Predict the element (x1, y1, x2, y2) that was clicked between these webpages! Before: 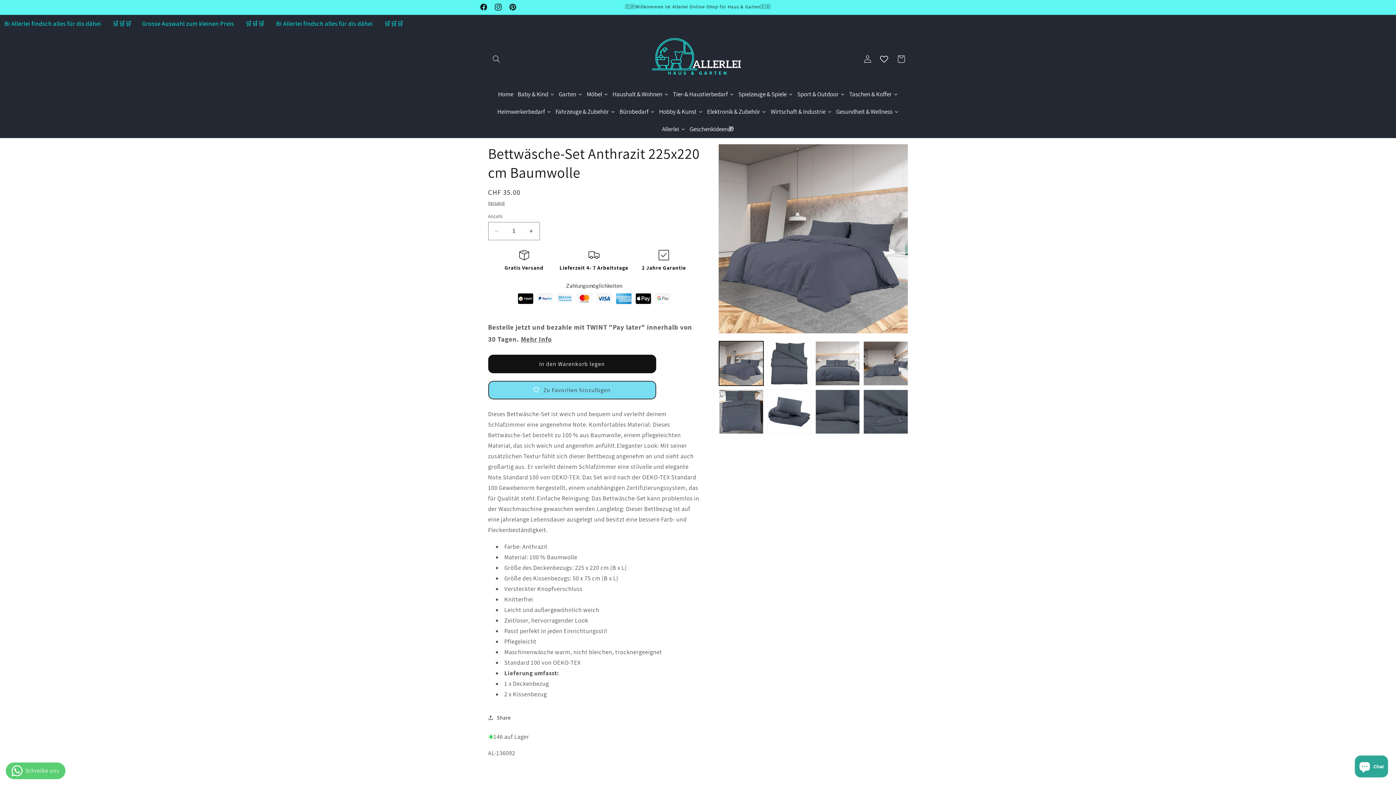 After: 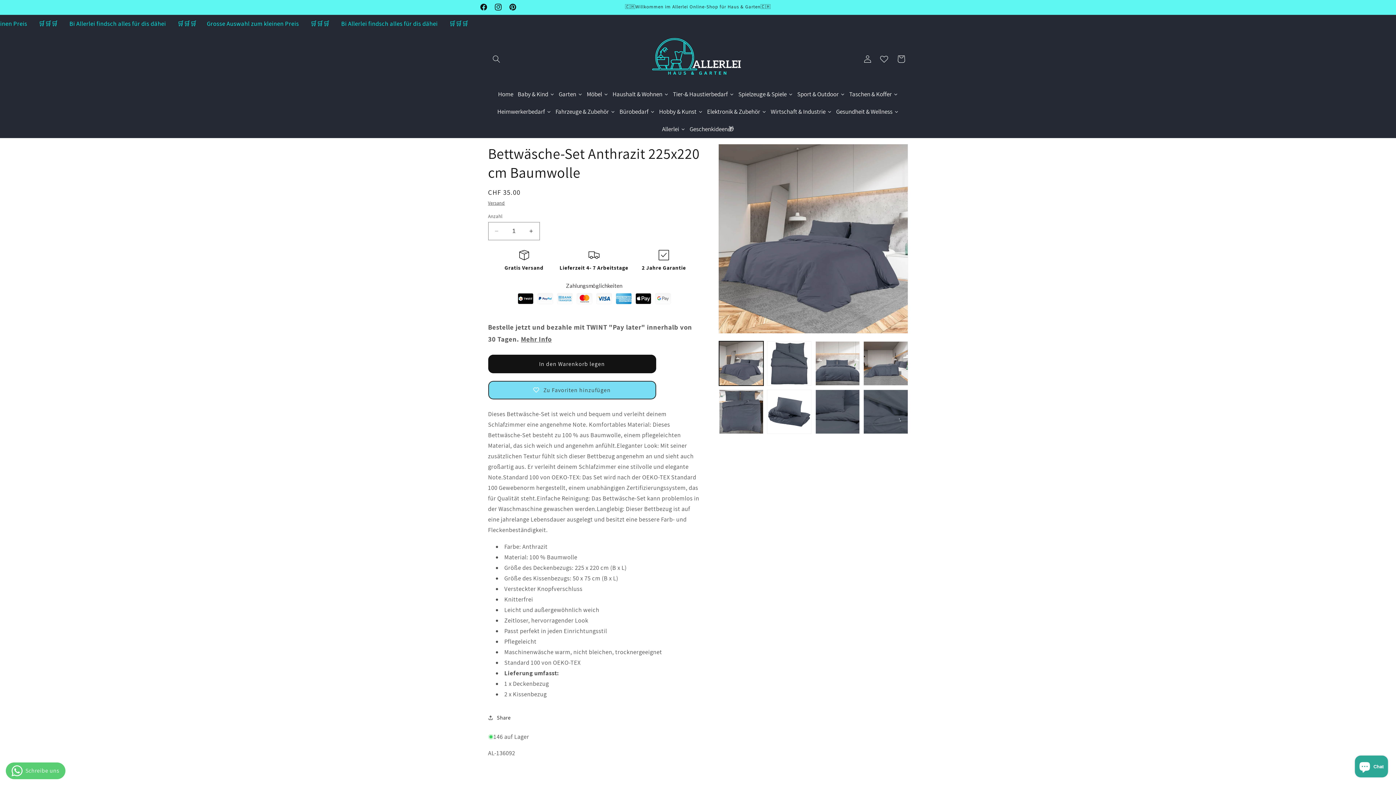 Action: bbox: (876, 50, 892, 67)